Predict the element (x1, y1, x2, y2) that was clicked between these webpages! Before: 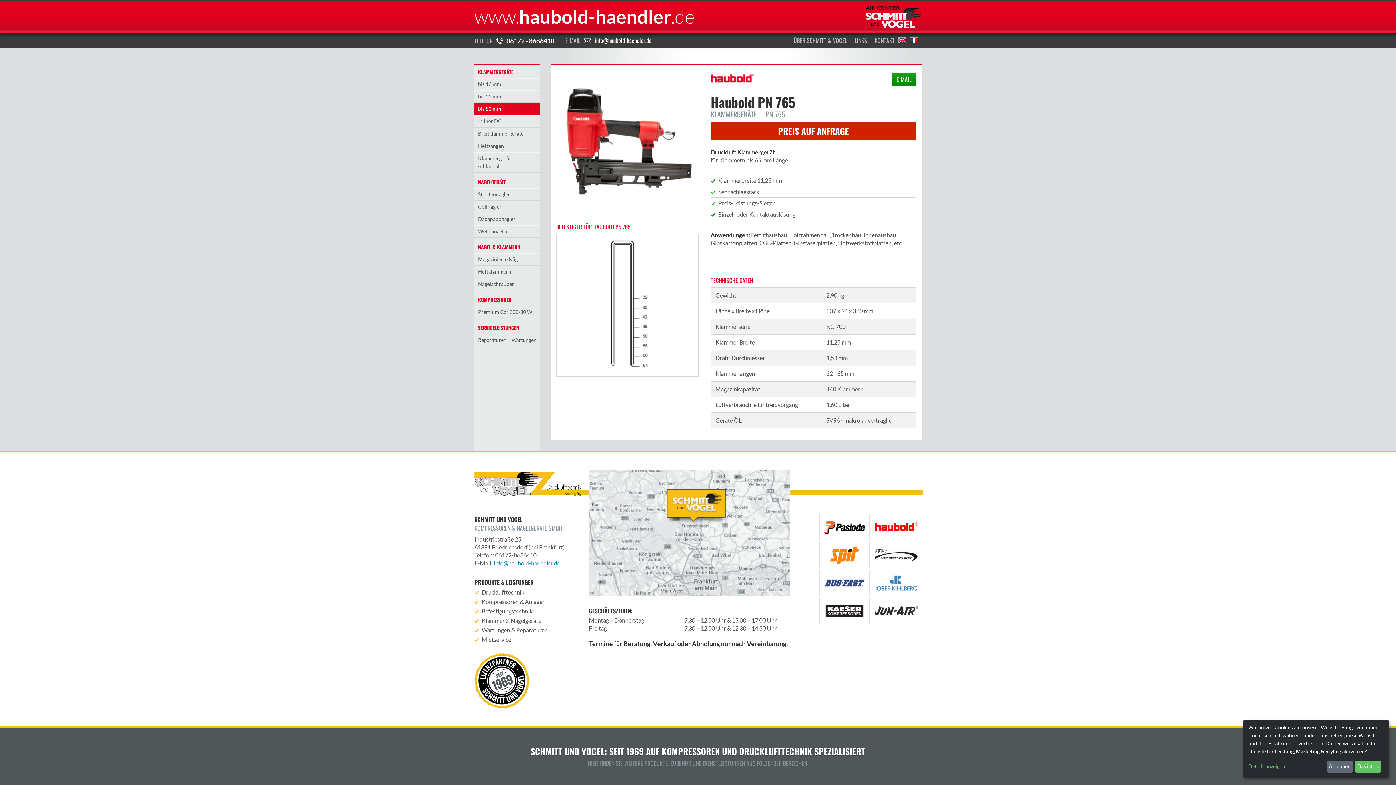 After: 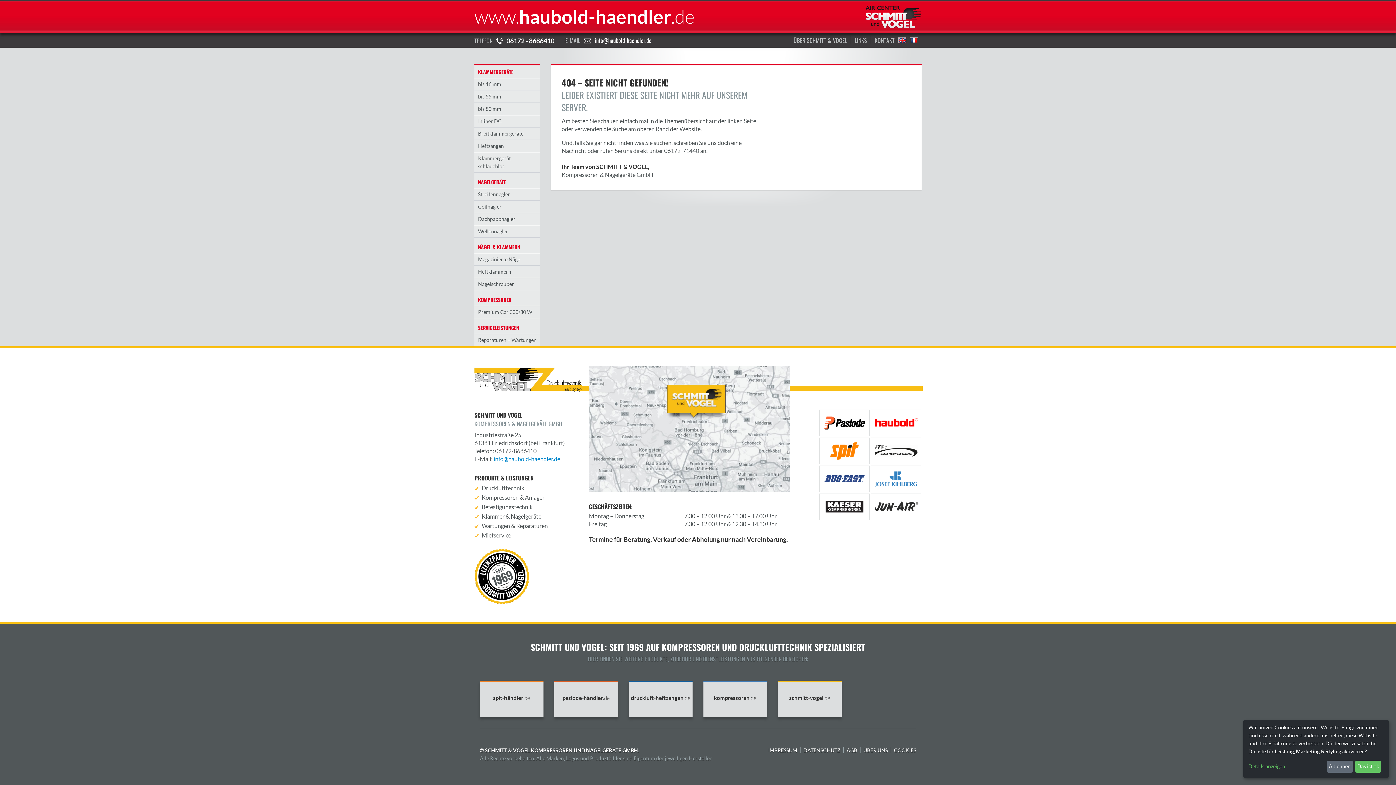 Action: bbox: (474, 479, 581, 486)